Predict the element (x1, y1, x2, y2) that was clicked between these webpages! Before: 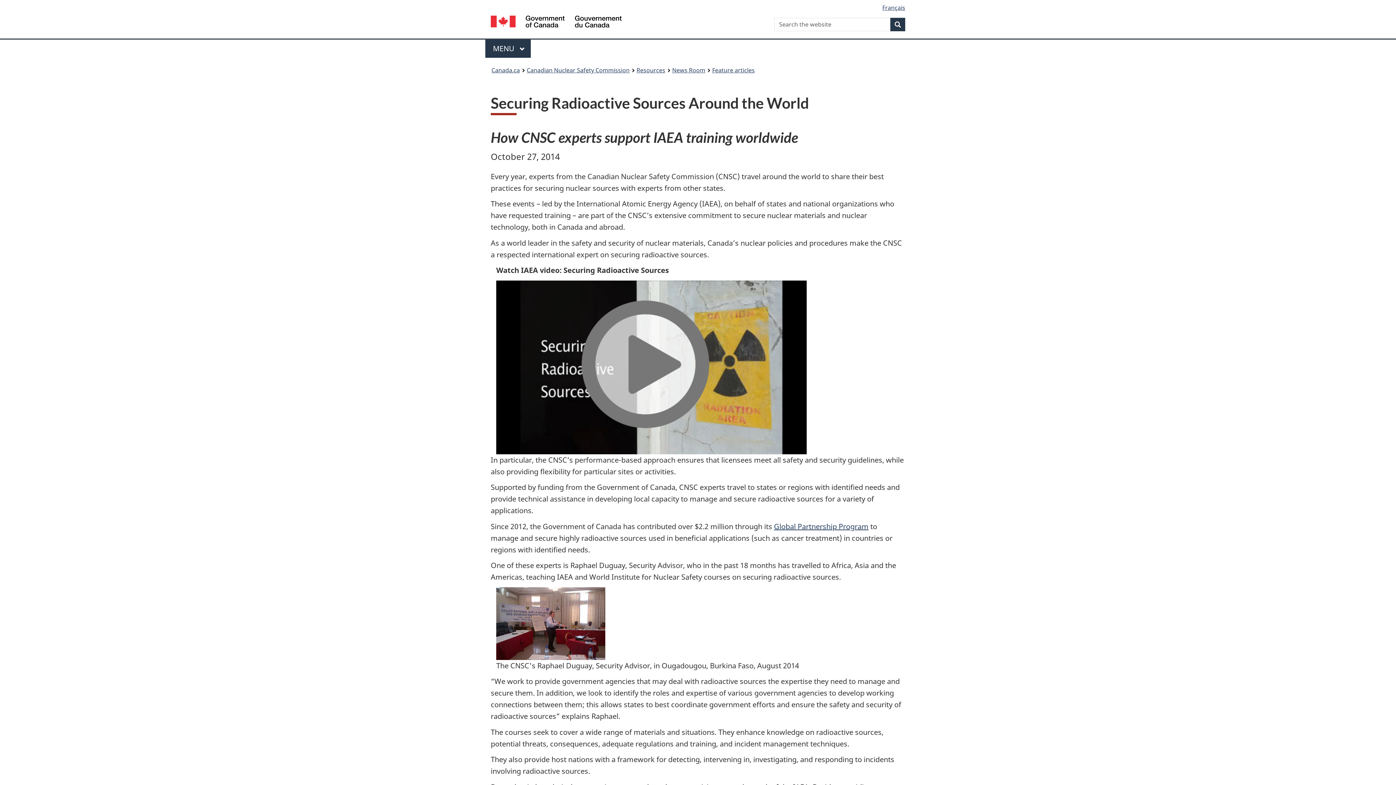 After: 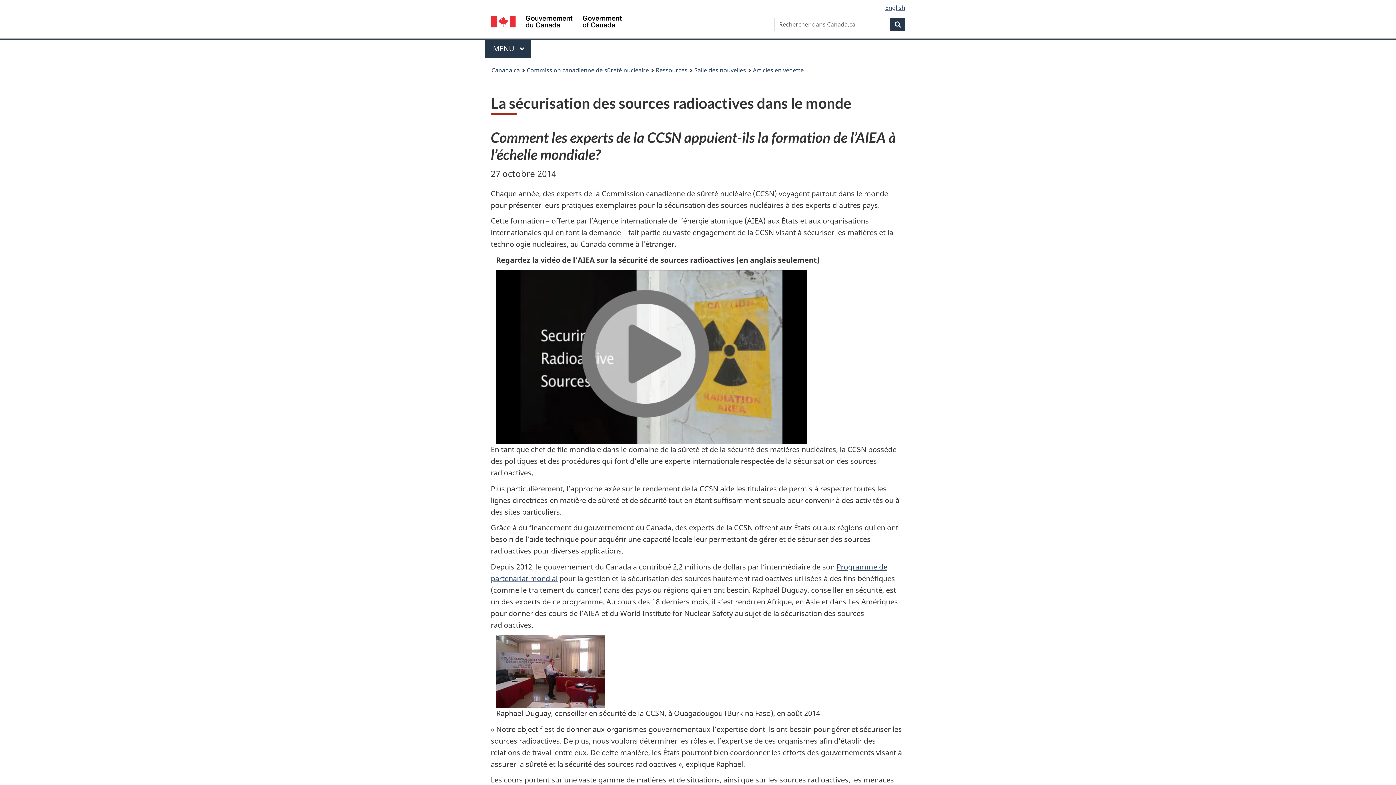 Action: bbox: (882, 3, 905, 11) label: Français